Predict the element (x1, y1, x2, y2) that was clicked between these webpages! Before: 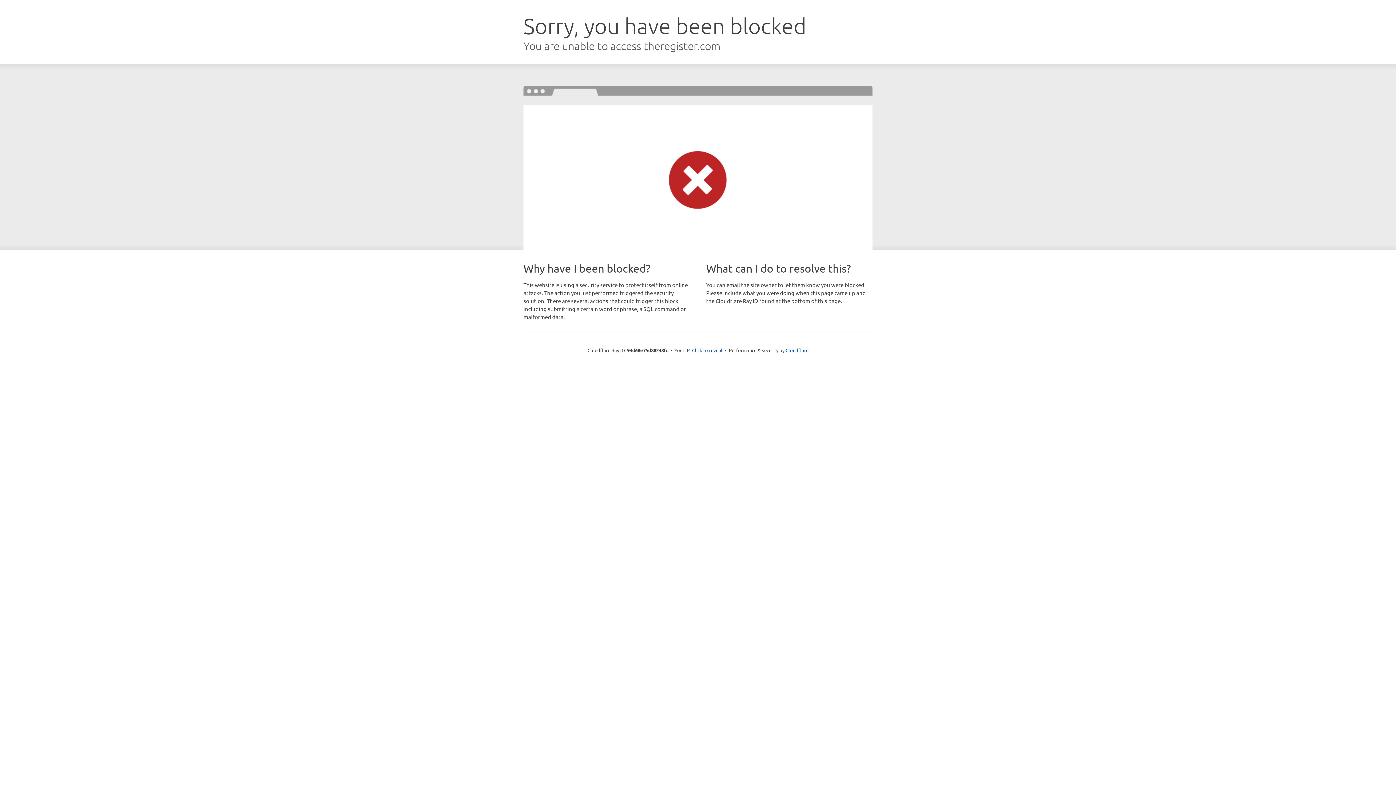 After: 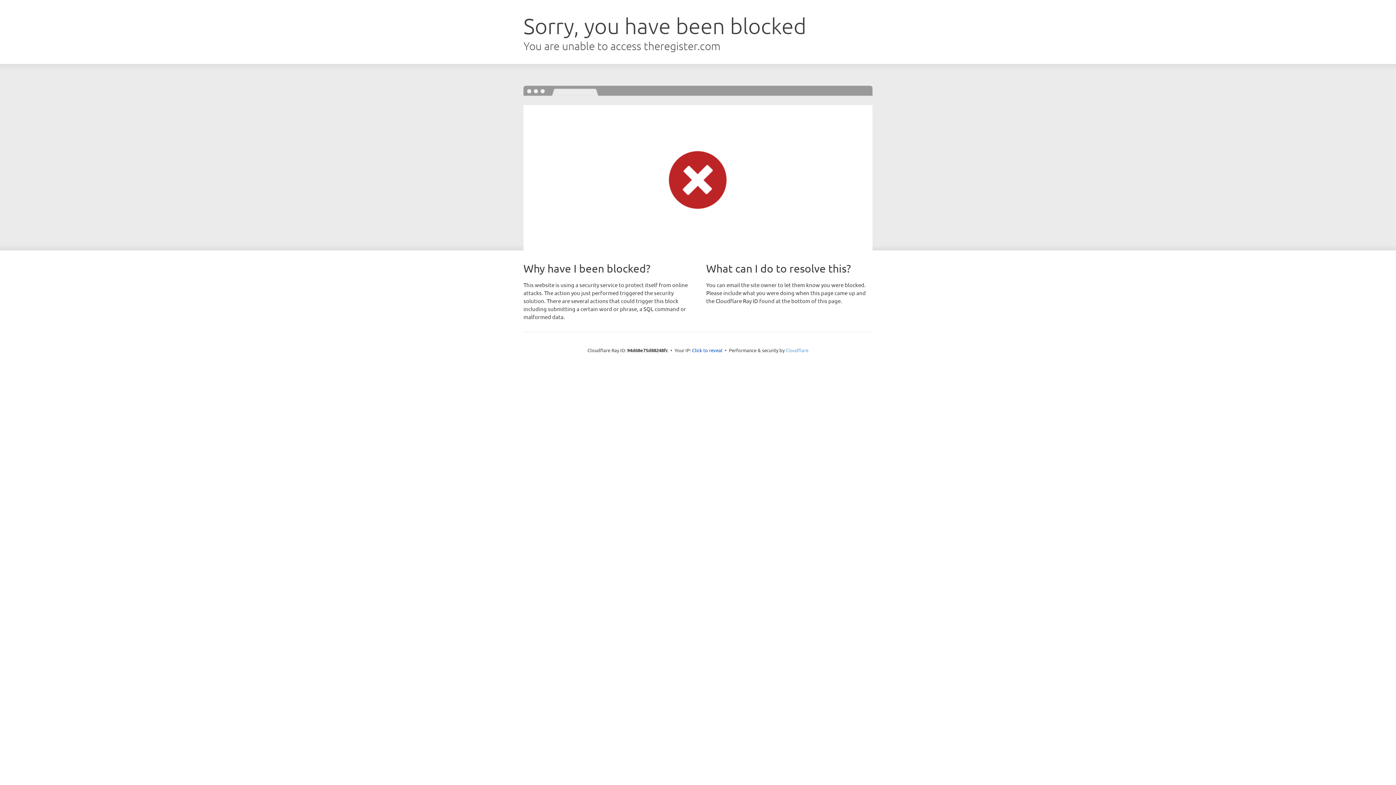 Action: bbox: (785, 347, 808, 353) label: Cloudflare